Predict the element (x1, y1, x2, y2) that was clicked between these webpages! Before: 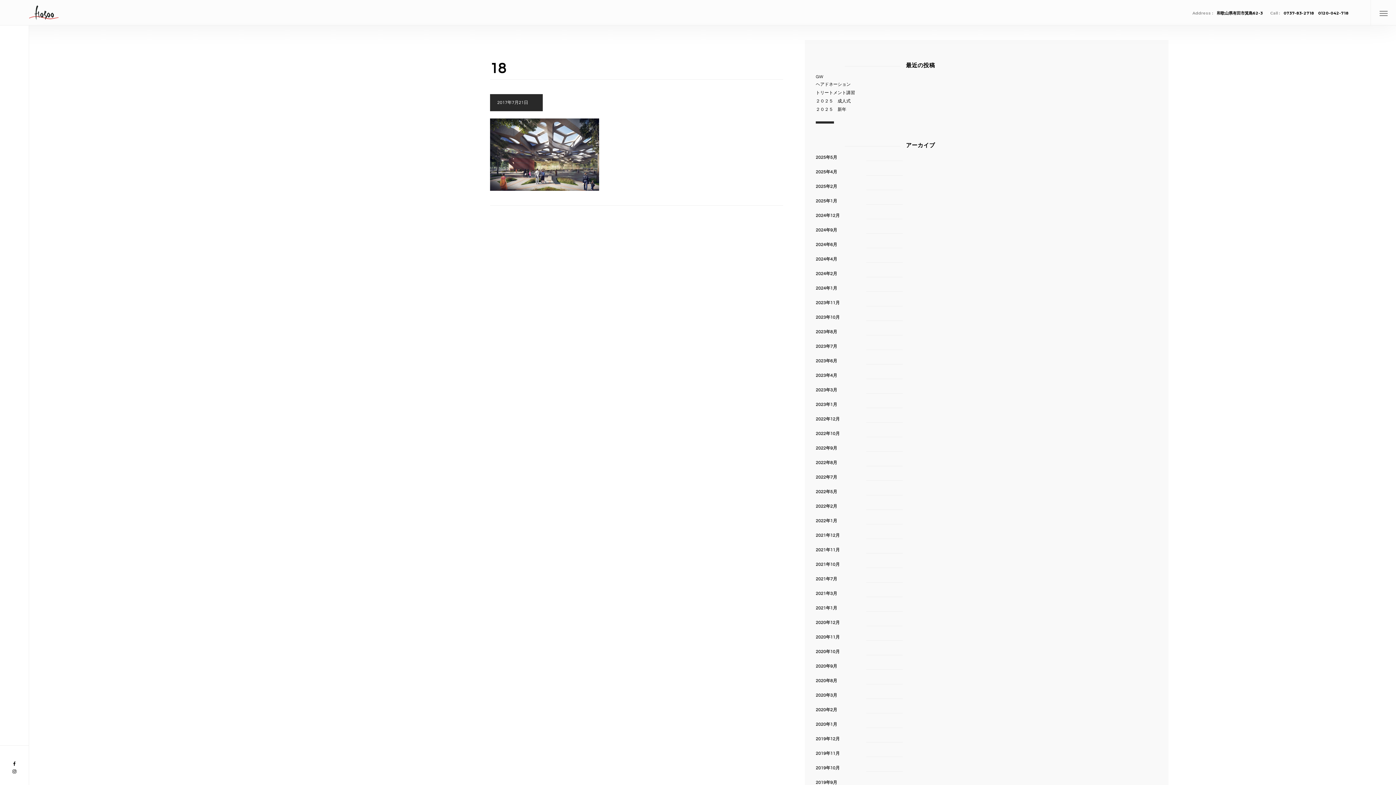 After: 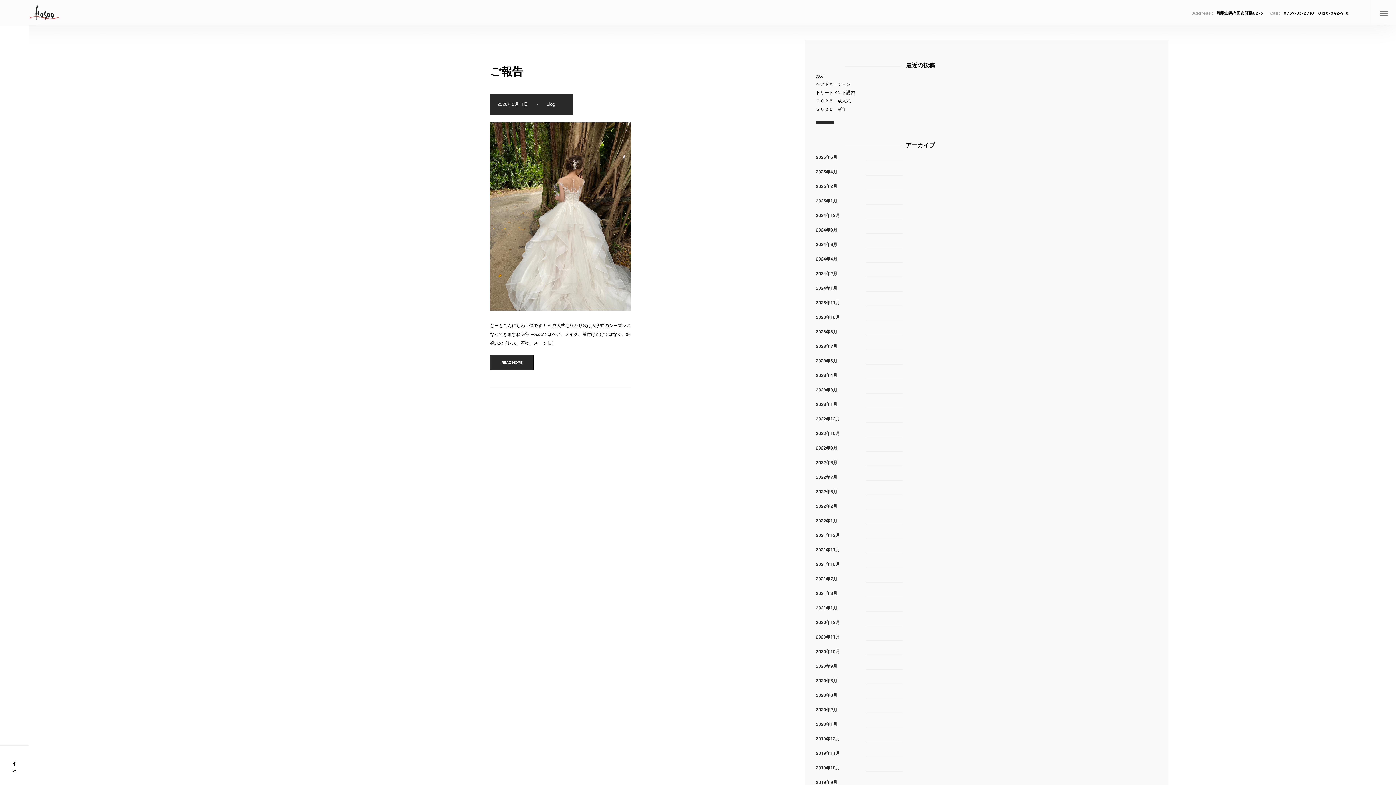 Action: label: 2020年3月 bbox: (816, 693, 837, 698)